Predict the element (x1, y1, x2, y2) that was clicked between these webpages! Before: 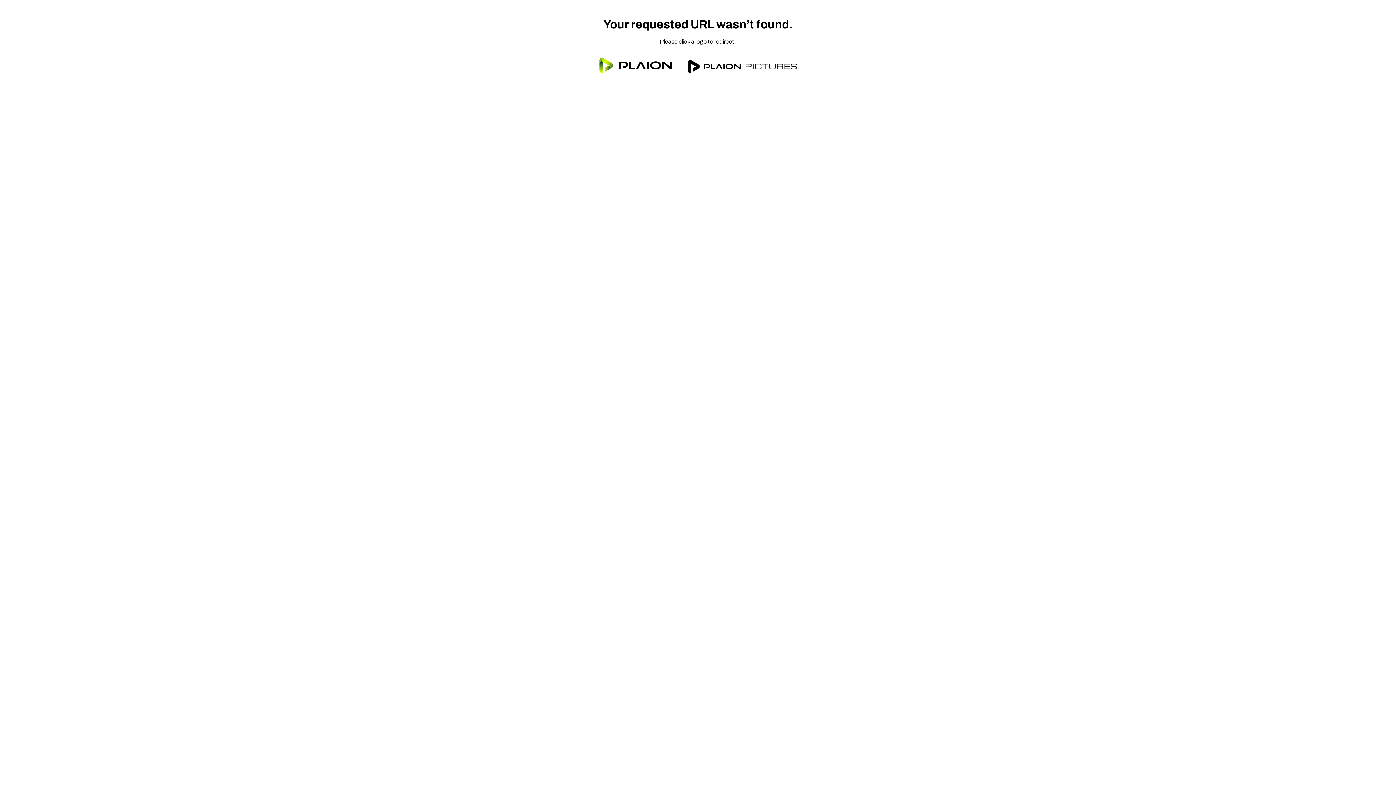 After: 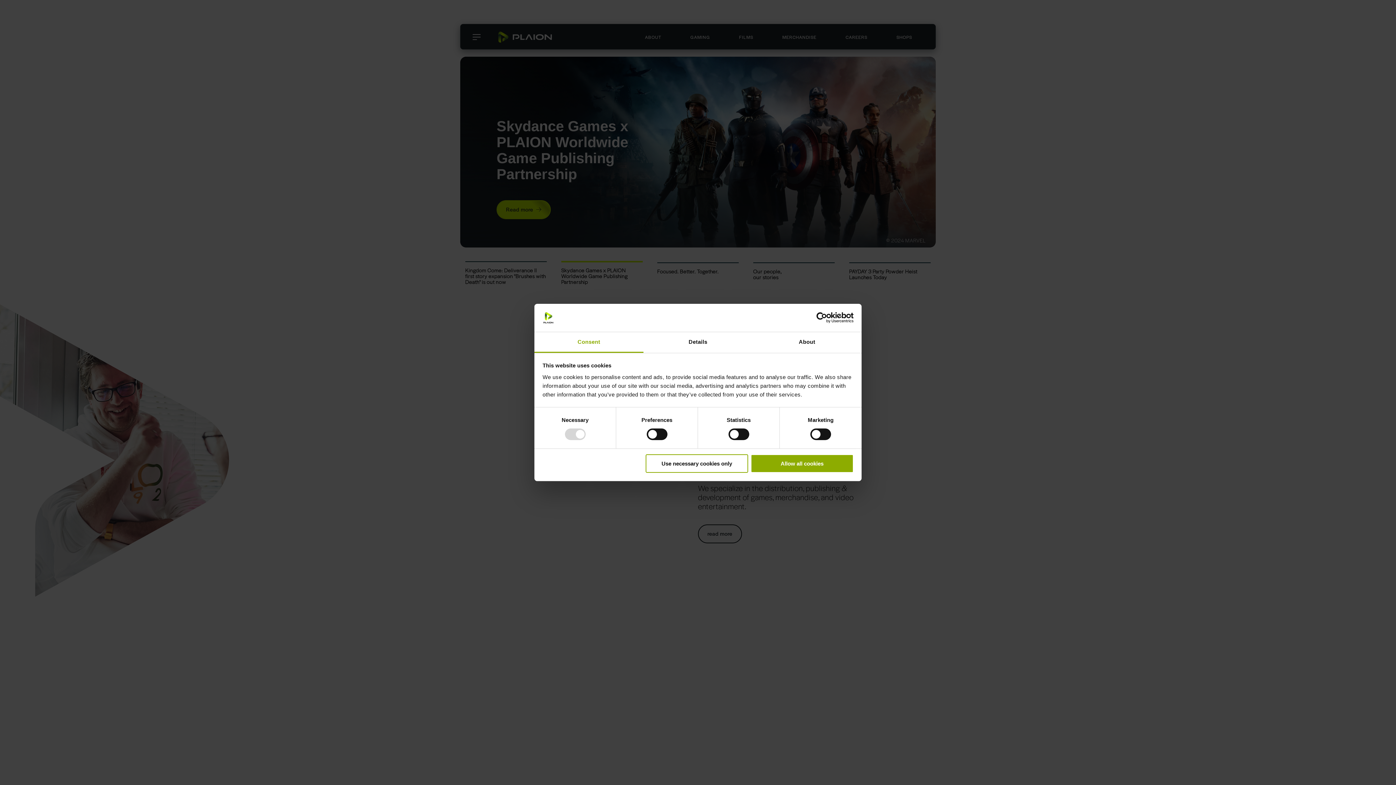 Action: bbox: (592, 75, 679, 81)